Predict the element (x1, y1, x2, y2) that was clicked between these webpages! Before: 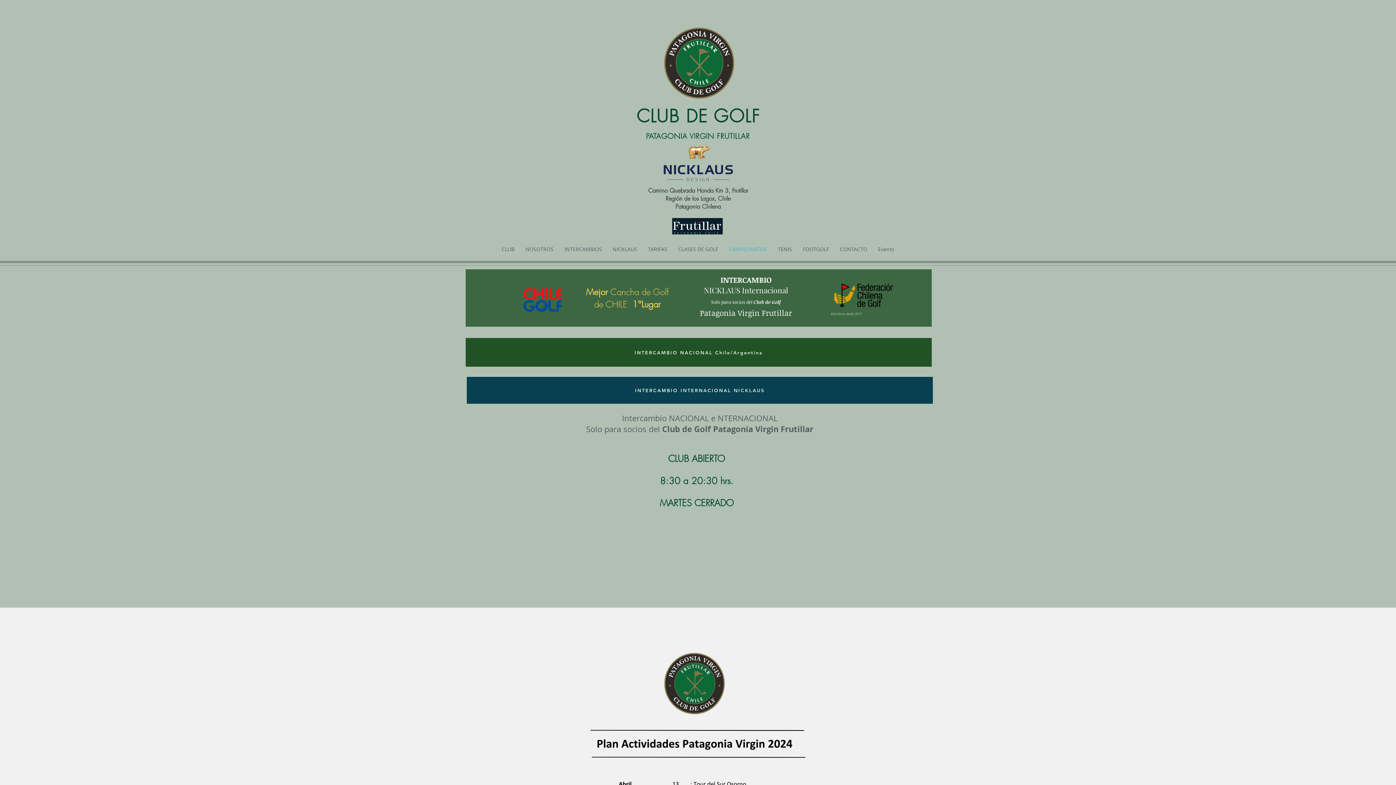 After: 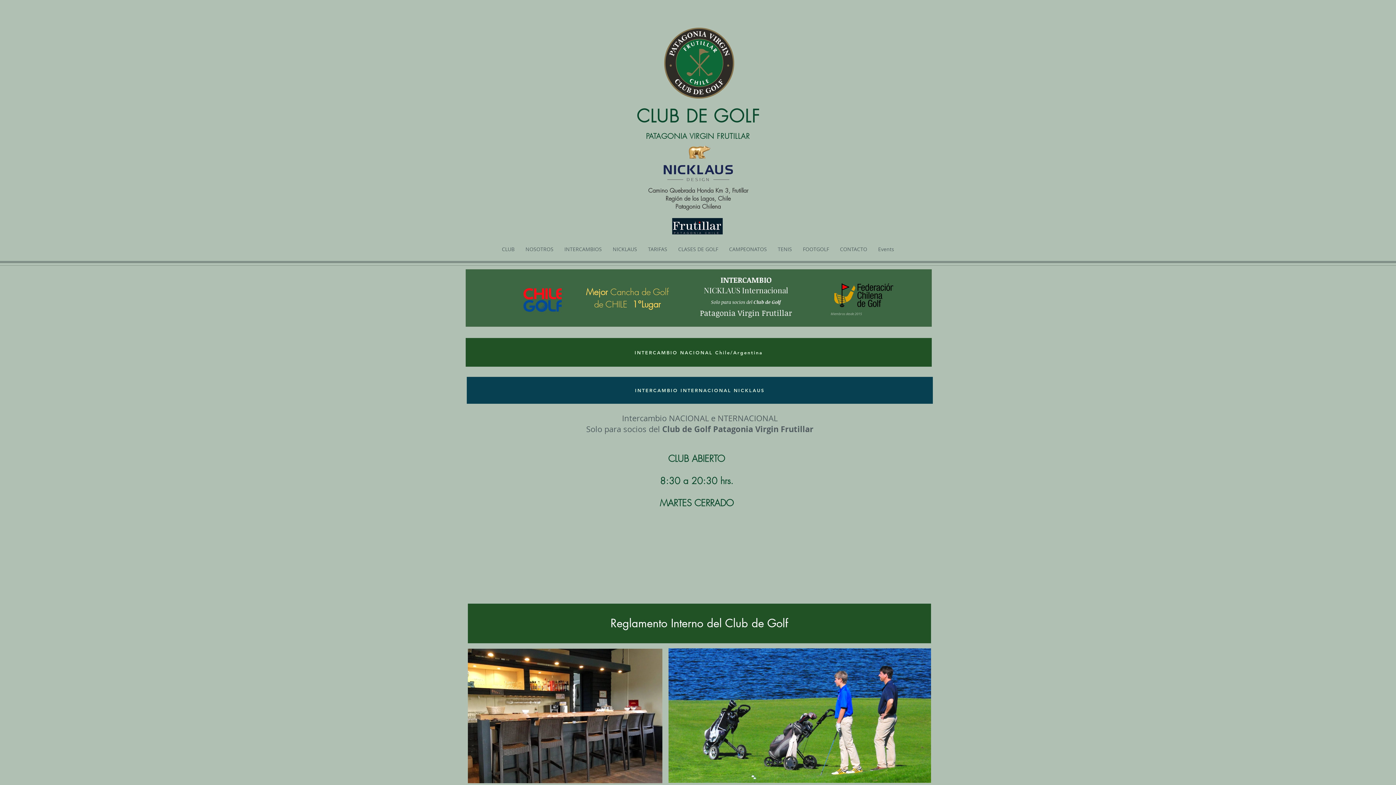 Action: bbox: (723, 243, 772, 254) label: CAMPEONATOS